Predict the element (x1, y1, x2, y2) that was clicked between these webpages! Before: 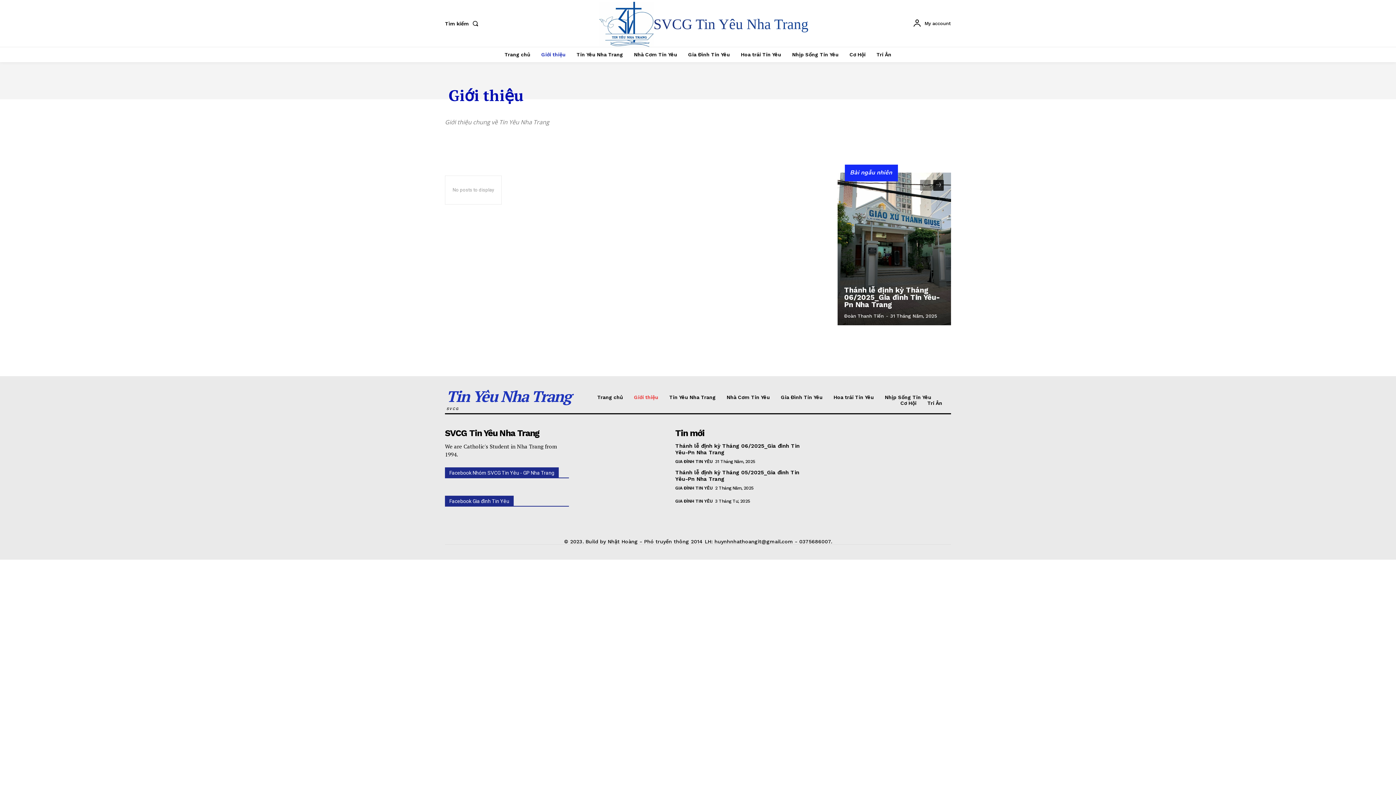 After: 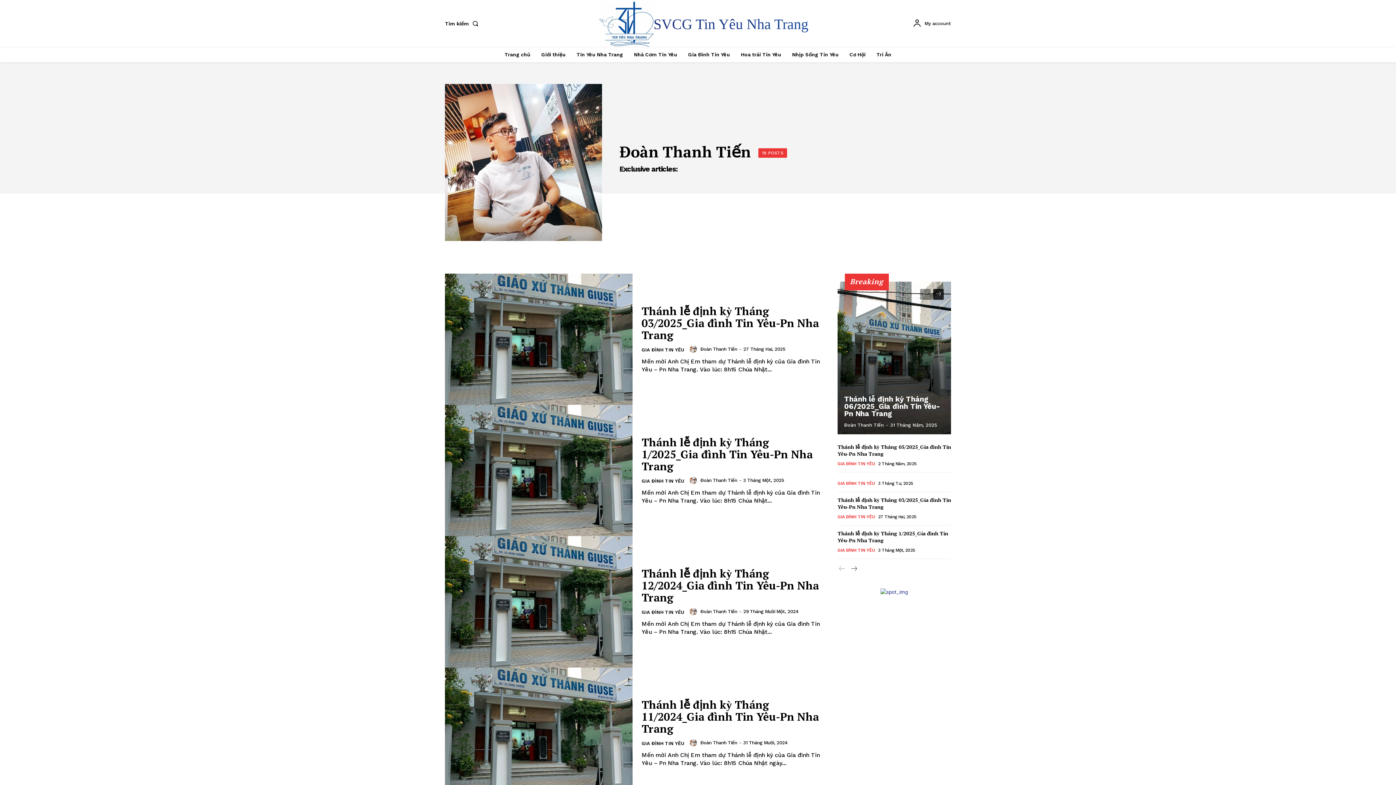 Action: label: Đoàn Thanh Tiến bbox: (844, 313, 884, 318)